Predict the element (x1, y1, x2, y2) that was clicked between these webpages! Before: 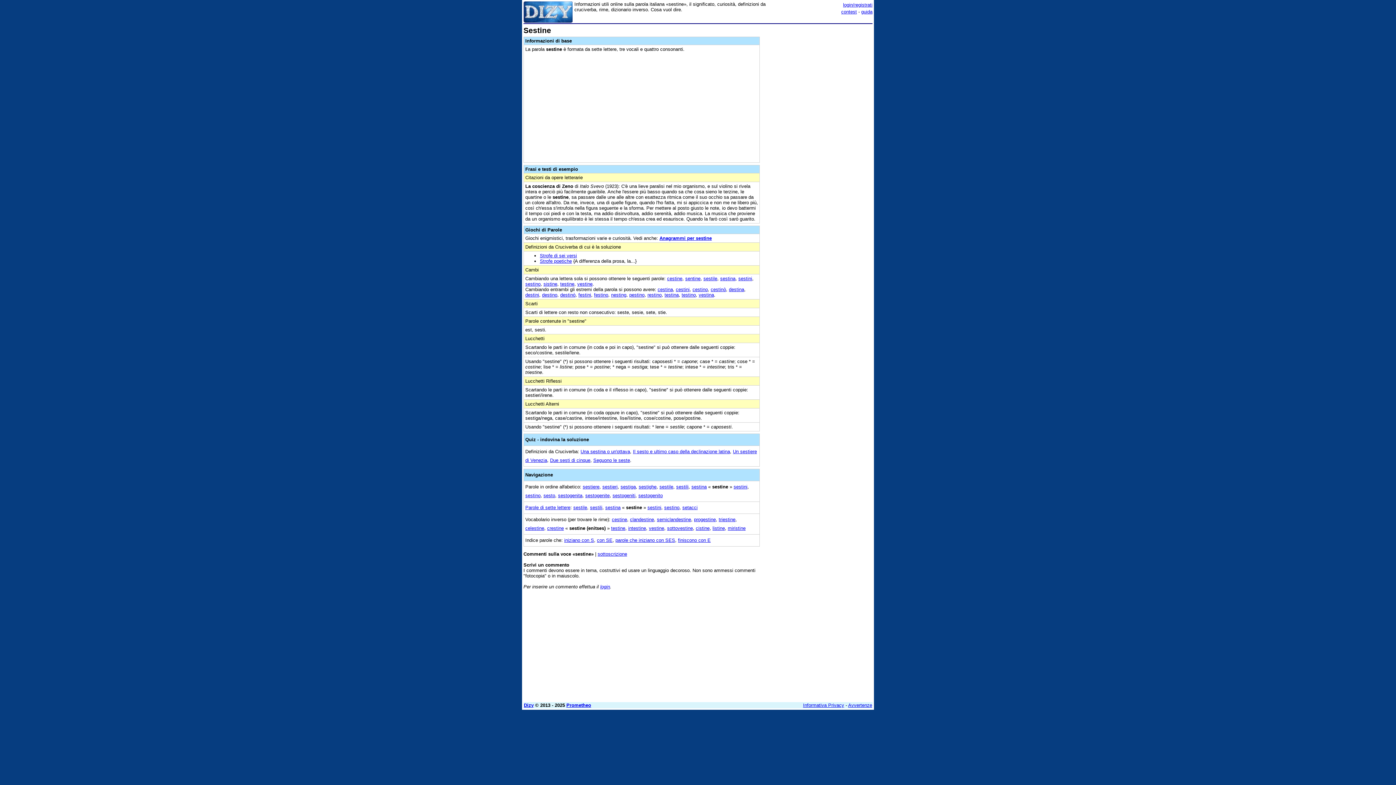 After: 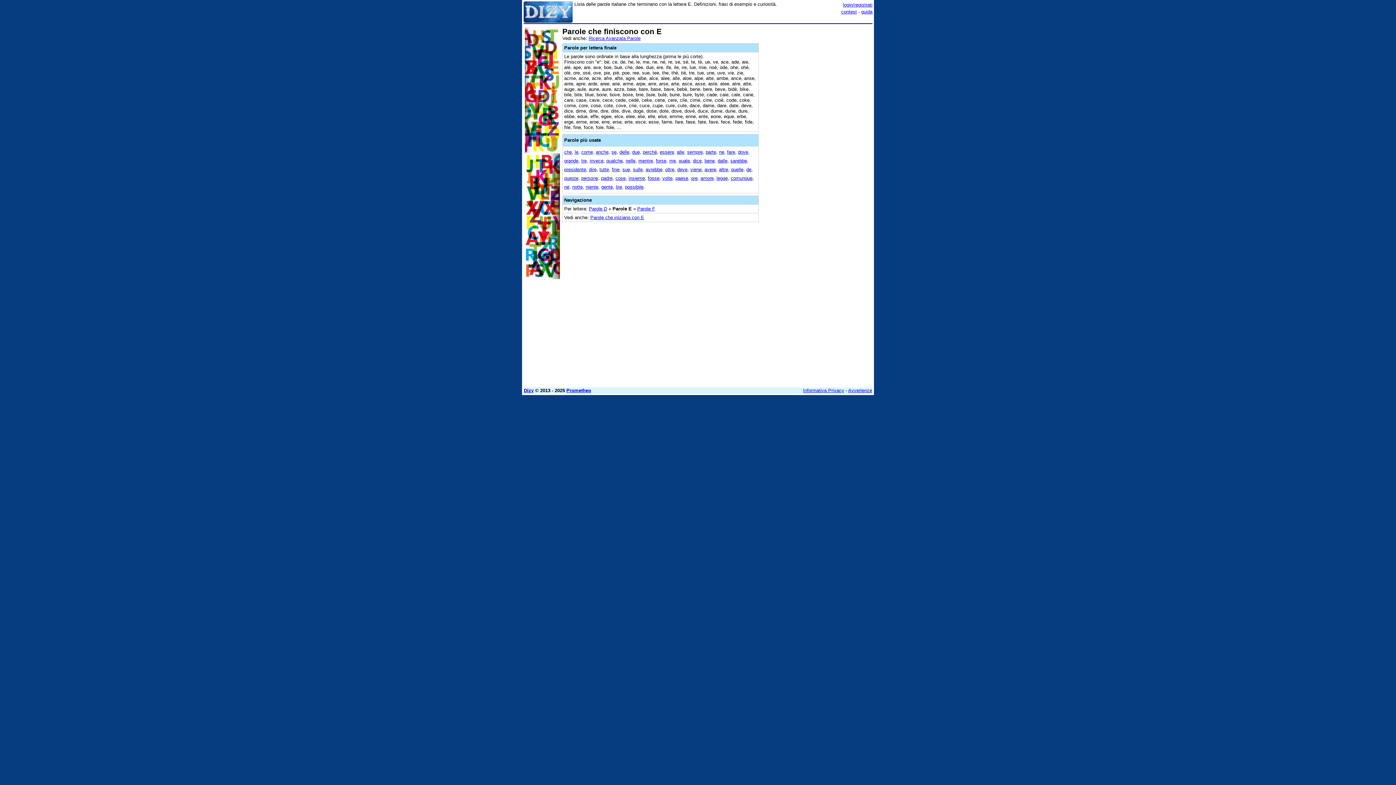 Action: bbox: (678, 537, 710, 543) label: finiscono con E